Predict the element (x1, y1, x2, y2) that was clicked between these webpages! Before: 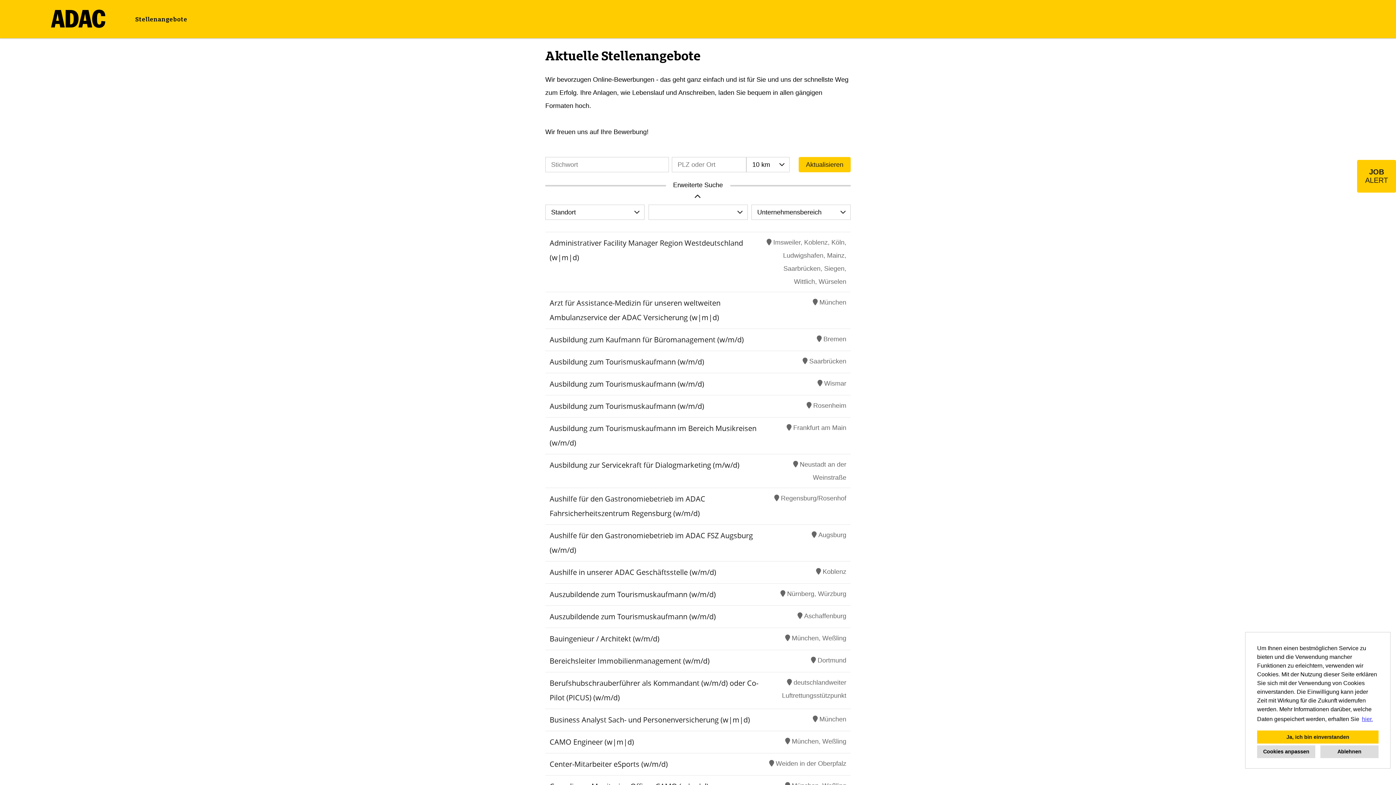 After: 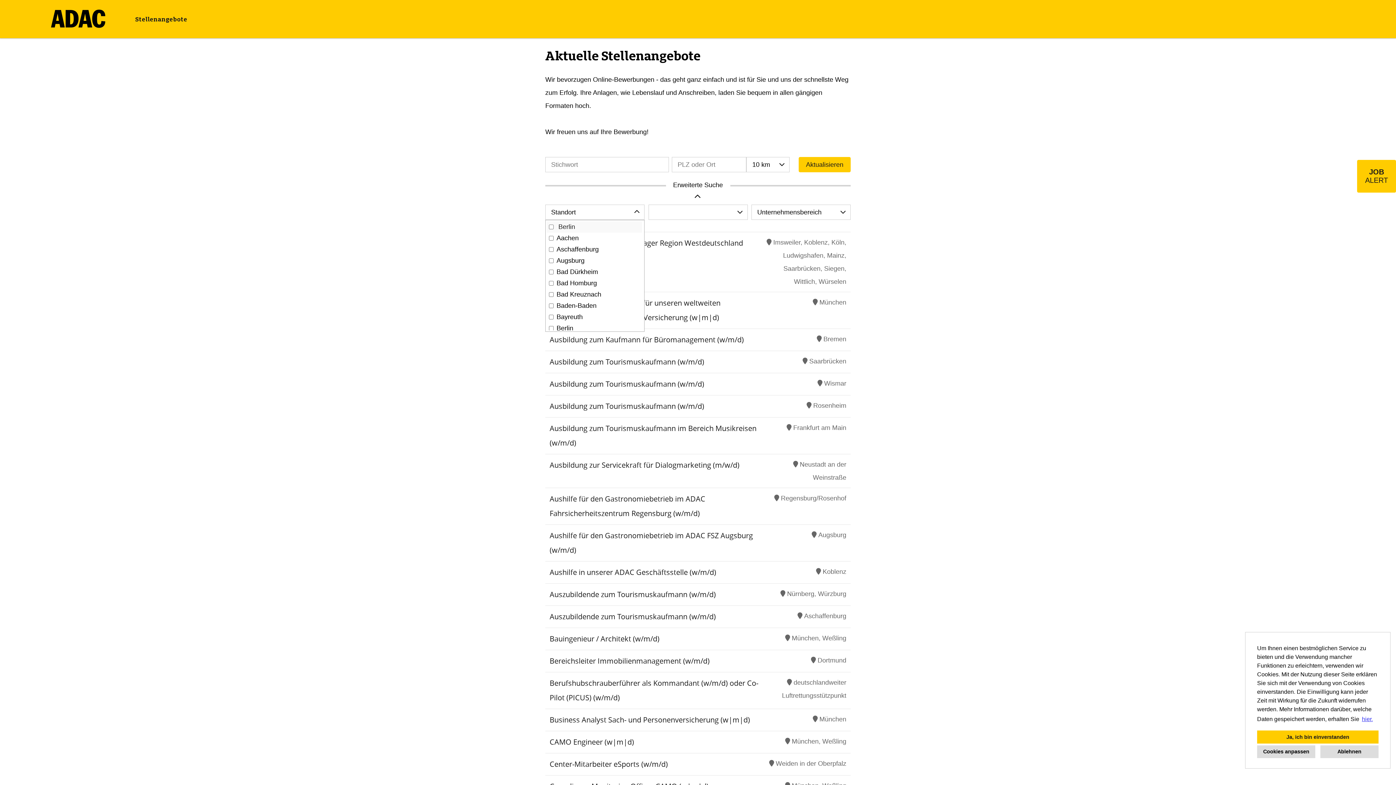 Action: bbox: (545, 204, 644, 220) label: Standort